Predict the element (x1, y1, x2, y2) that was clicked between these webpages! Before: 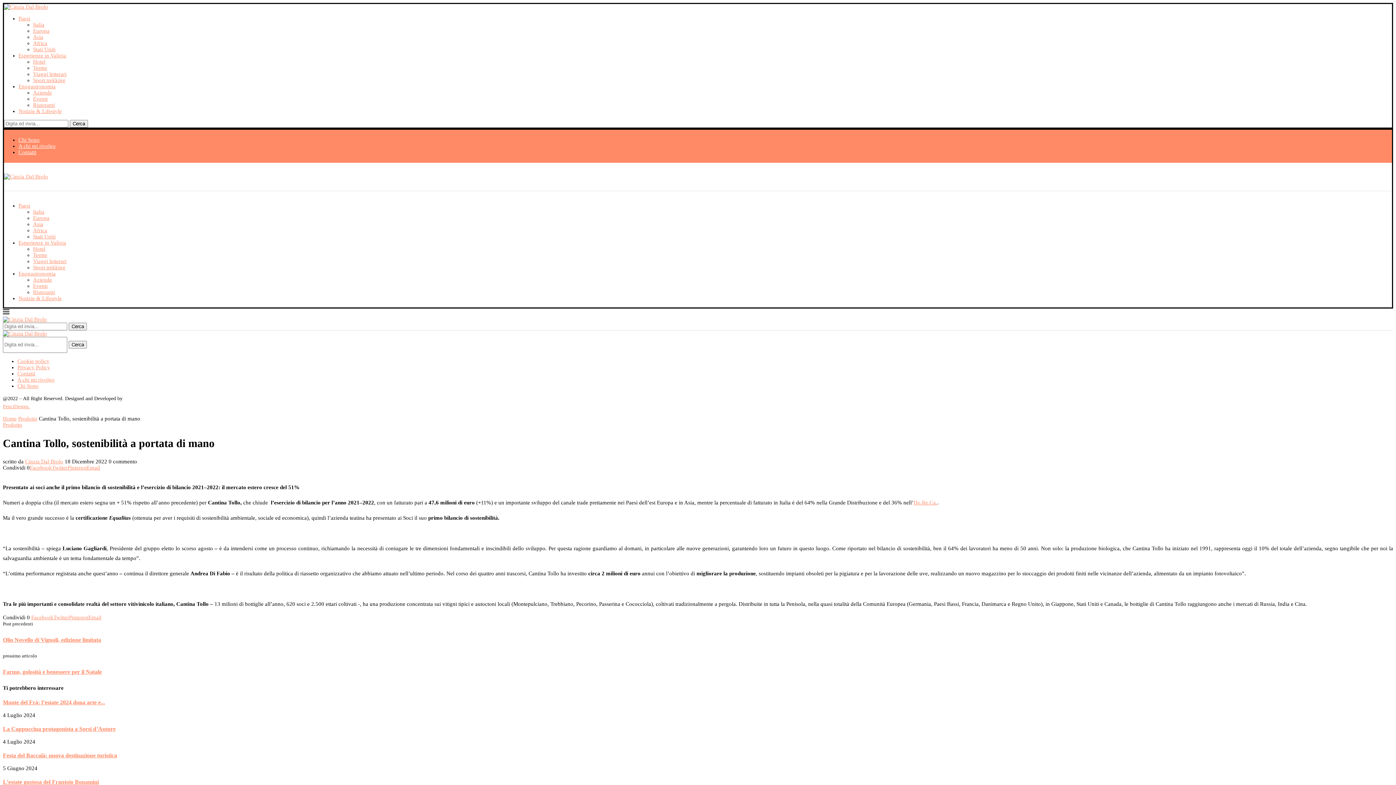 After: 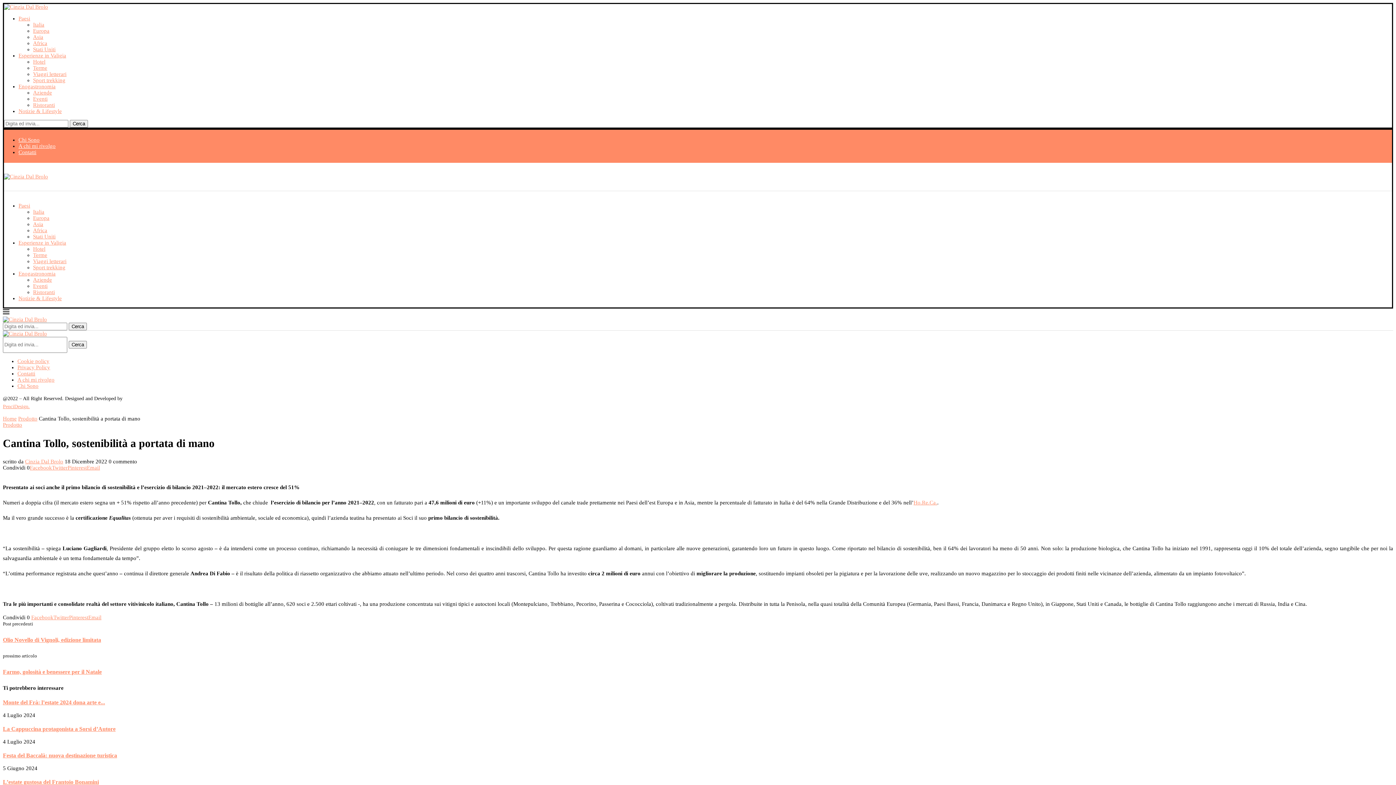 Action: bbox: (53, 614, 69, 620) label: Share on Twitter